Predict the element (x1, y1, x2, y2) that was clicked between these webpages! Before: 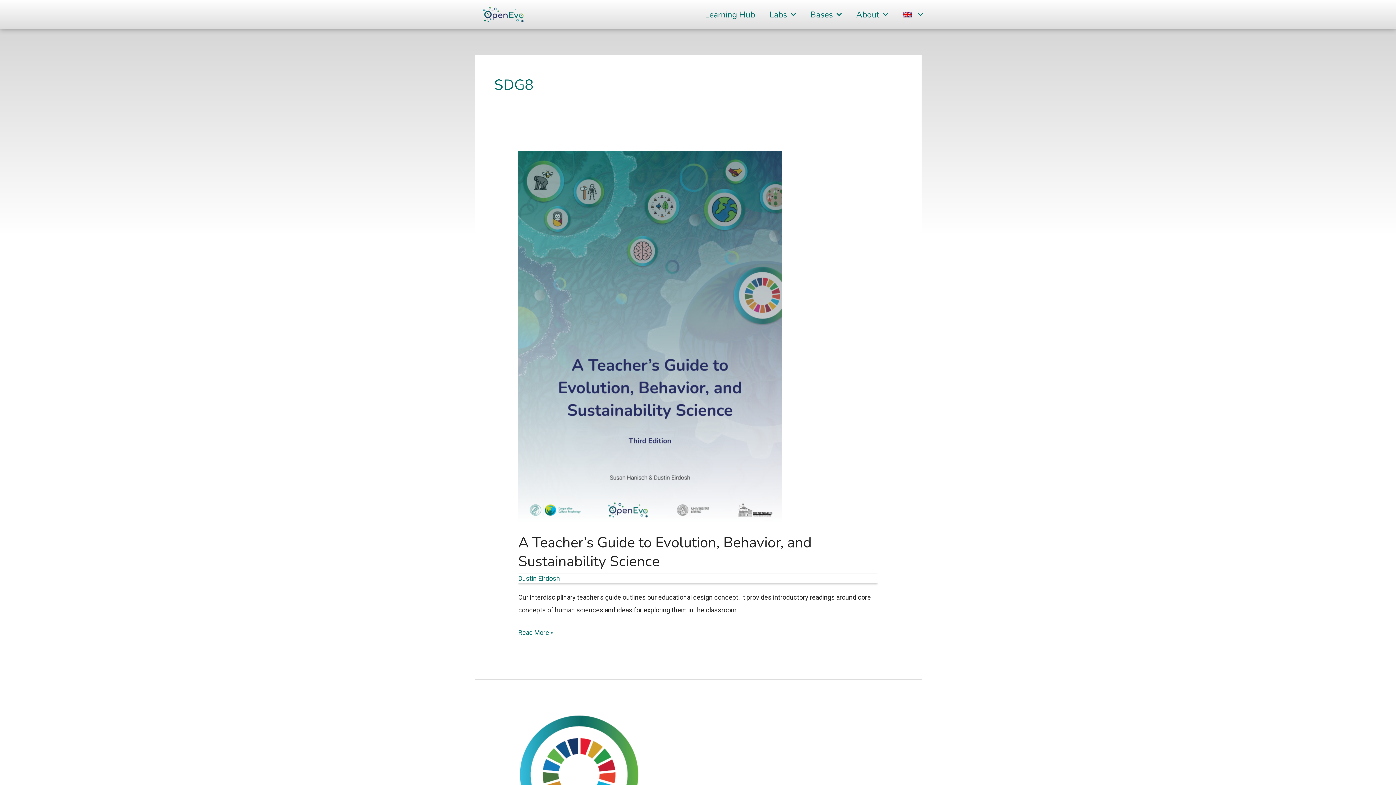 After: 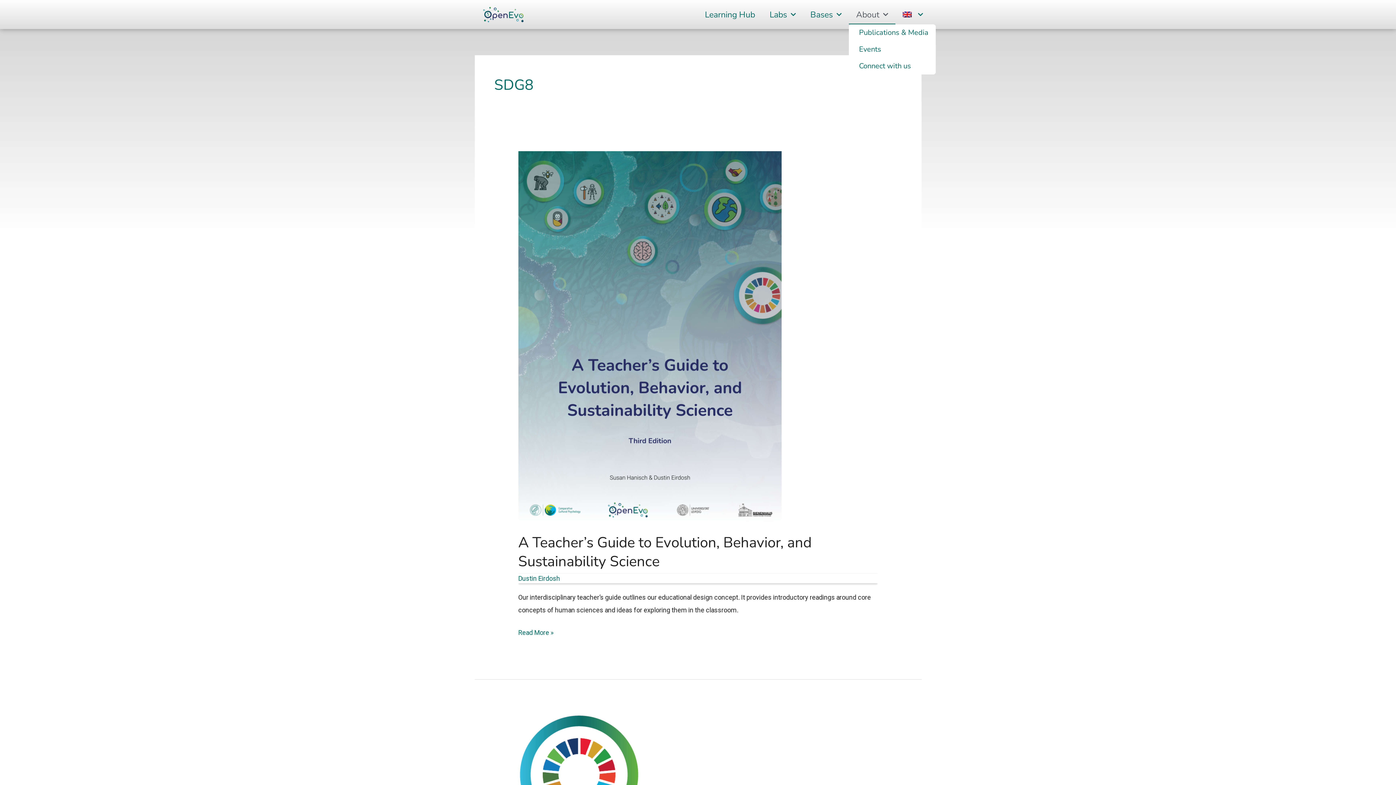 Action: label: About bbox: (849, 4, 895, 24)